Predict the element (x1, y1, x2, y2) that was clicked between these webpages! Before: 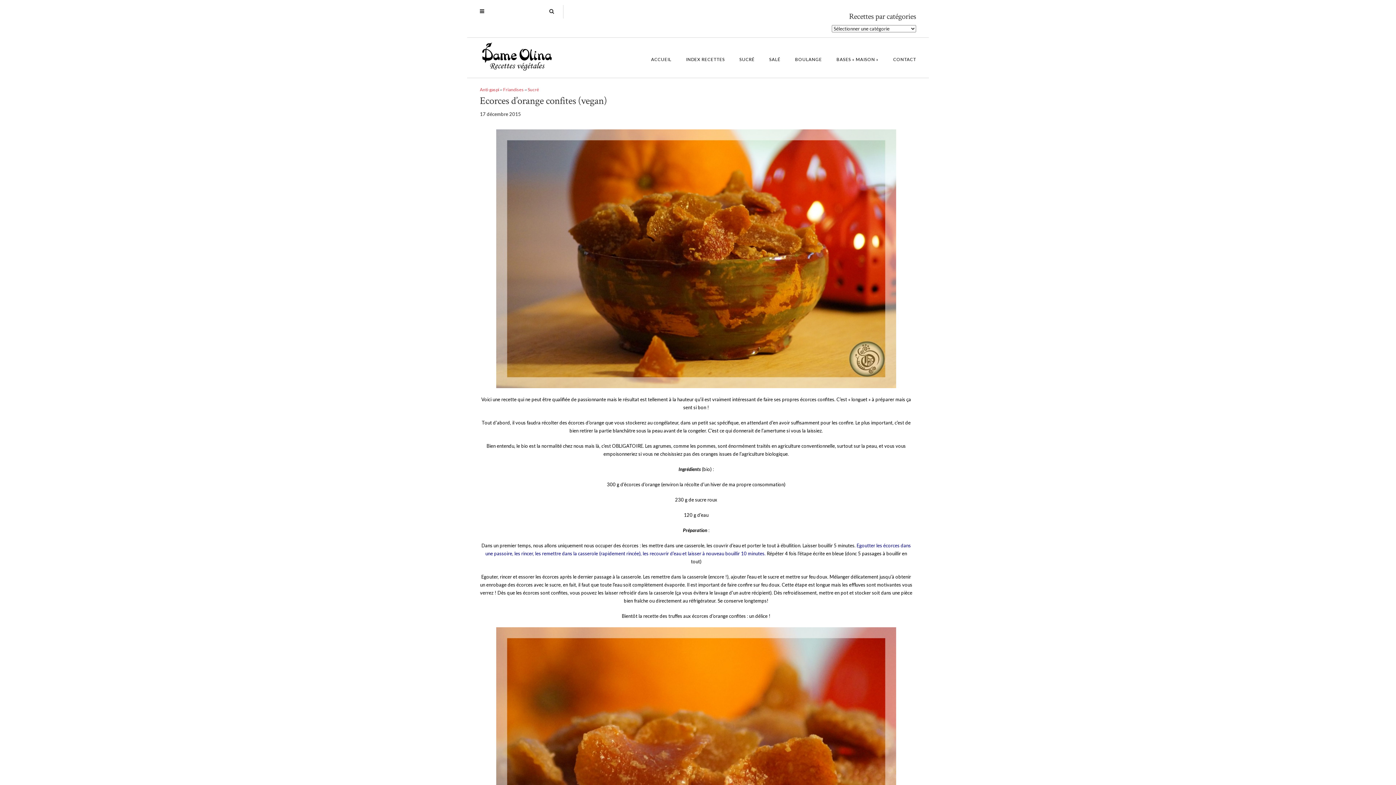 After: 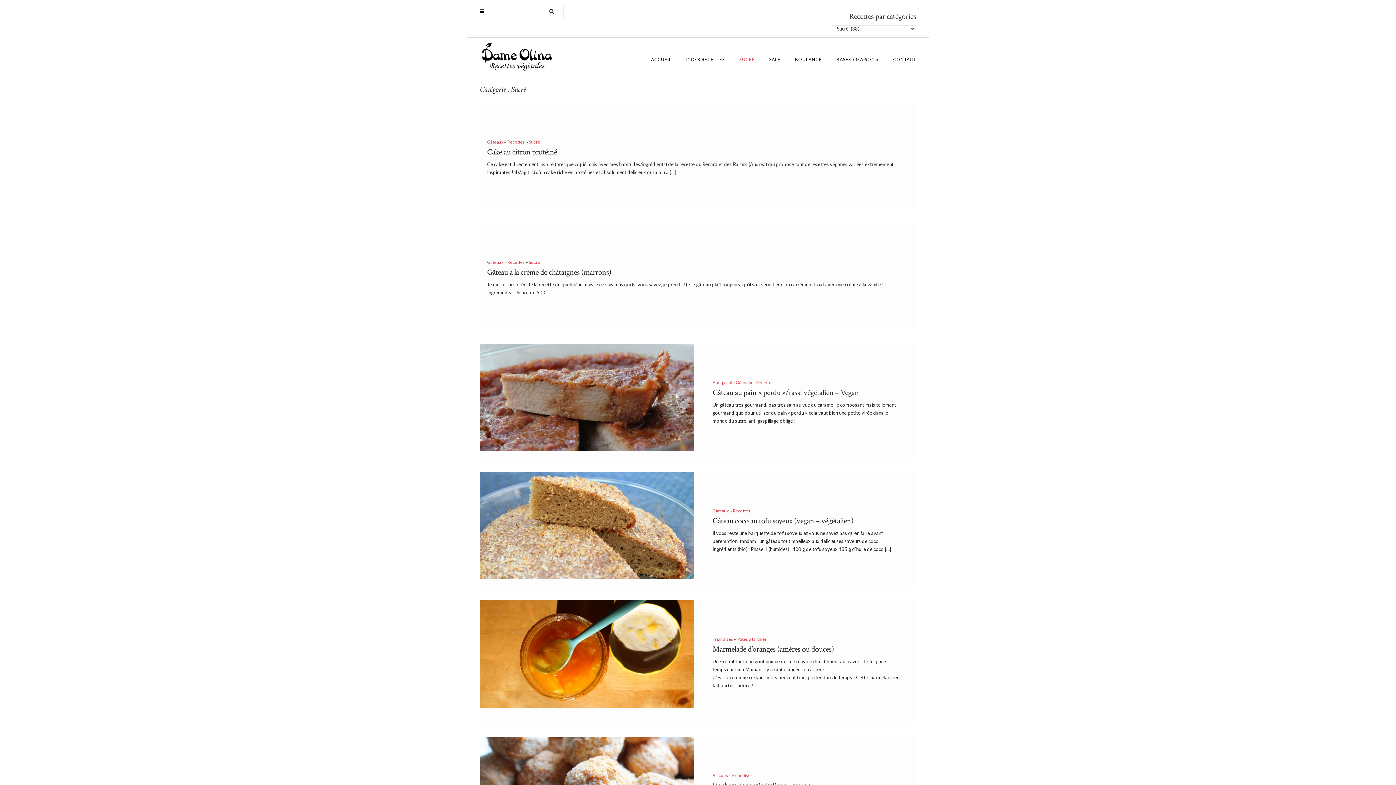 Action: label: SUCRÉ bbox: (732, 50, 762, 68)